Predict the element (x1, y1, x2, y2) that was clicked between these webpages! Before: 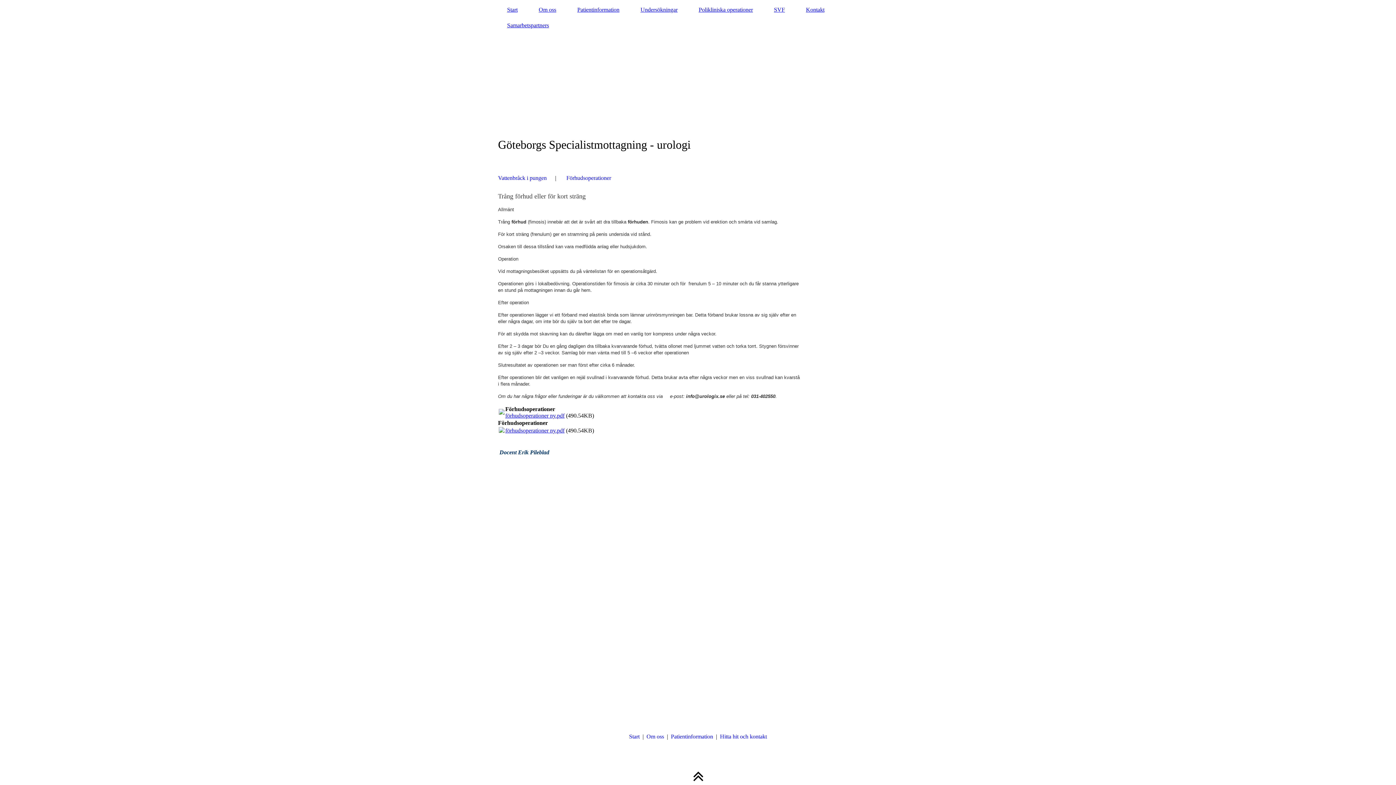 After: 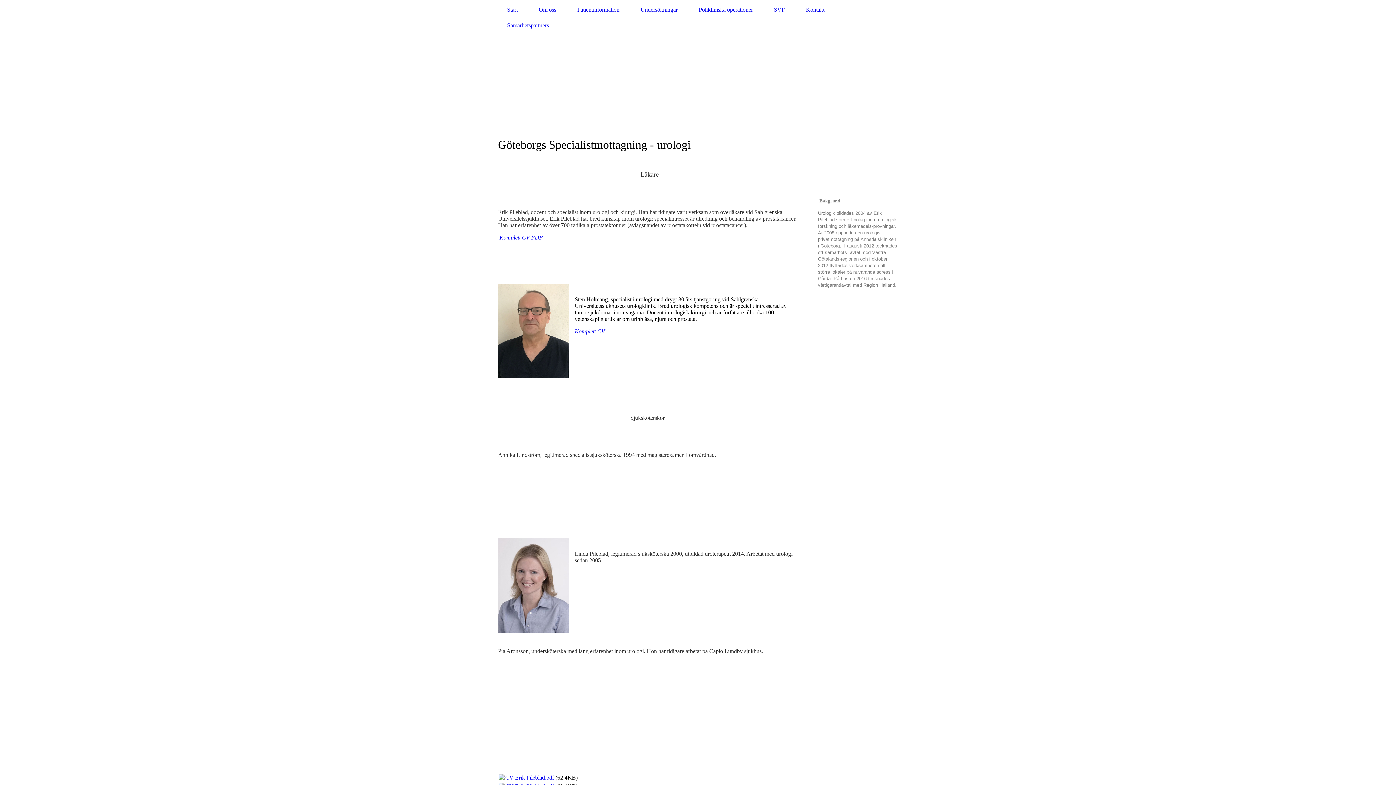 Action: bbox: (529, 5, 565, 14) label: Om oss